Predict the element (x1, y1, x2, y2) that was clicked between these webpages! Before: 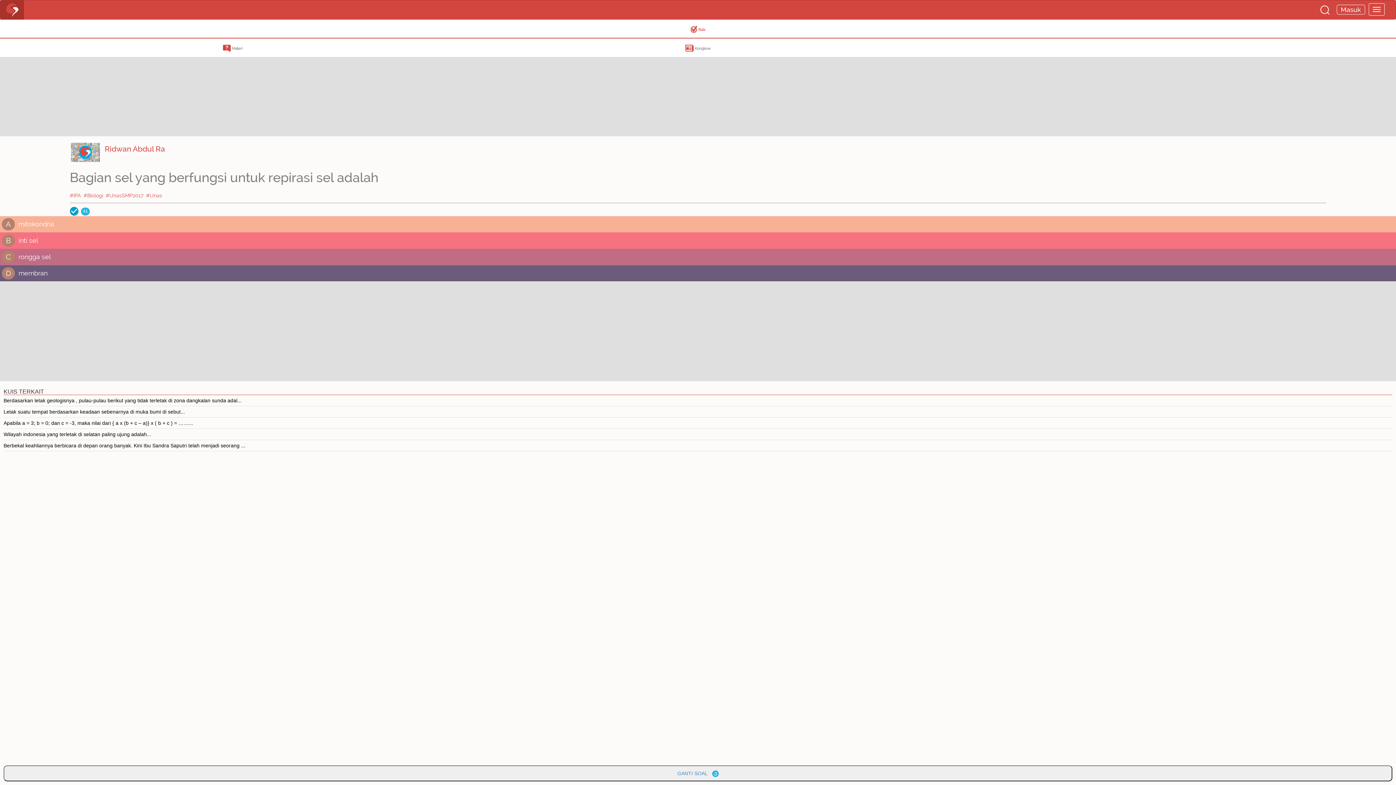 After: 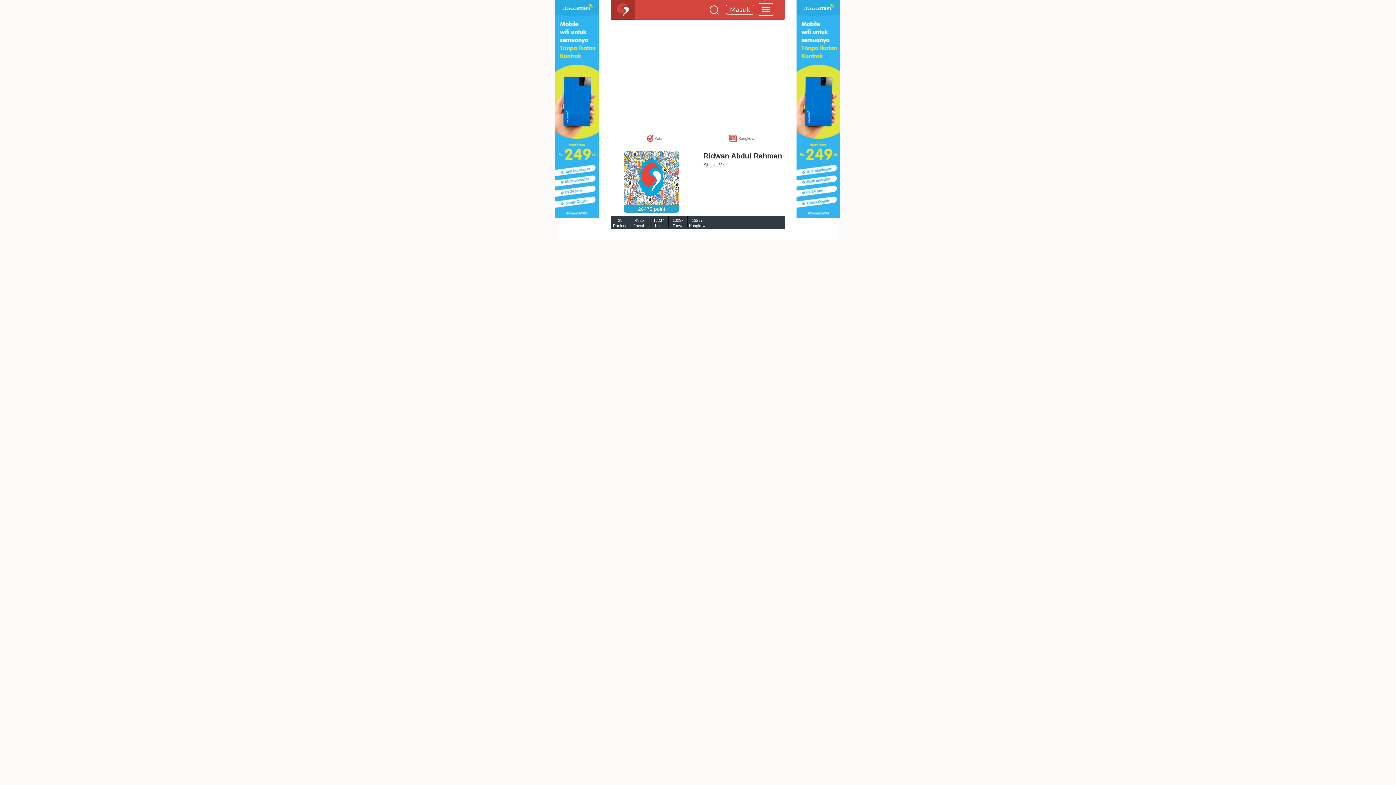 Action: bbox: (70, 149, 100, 155)